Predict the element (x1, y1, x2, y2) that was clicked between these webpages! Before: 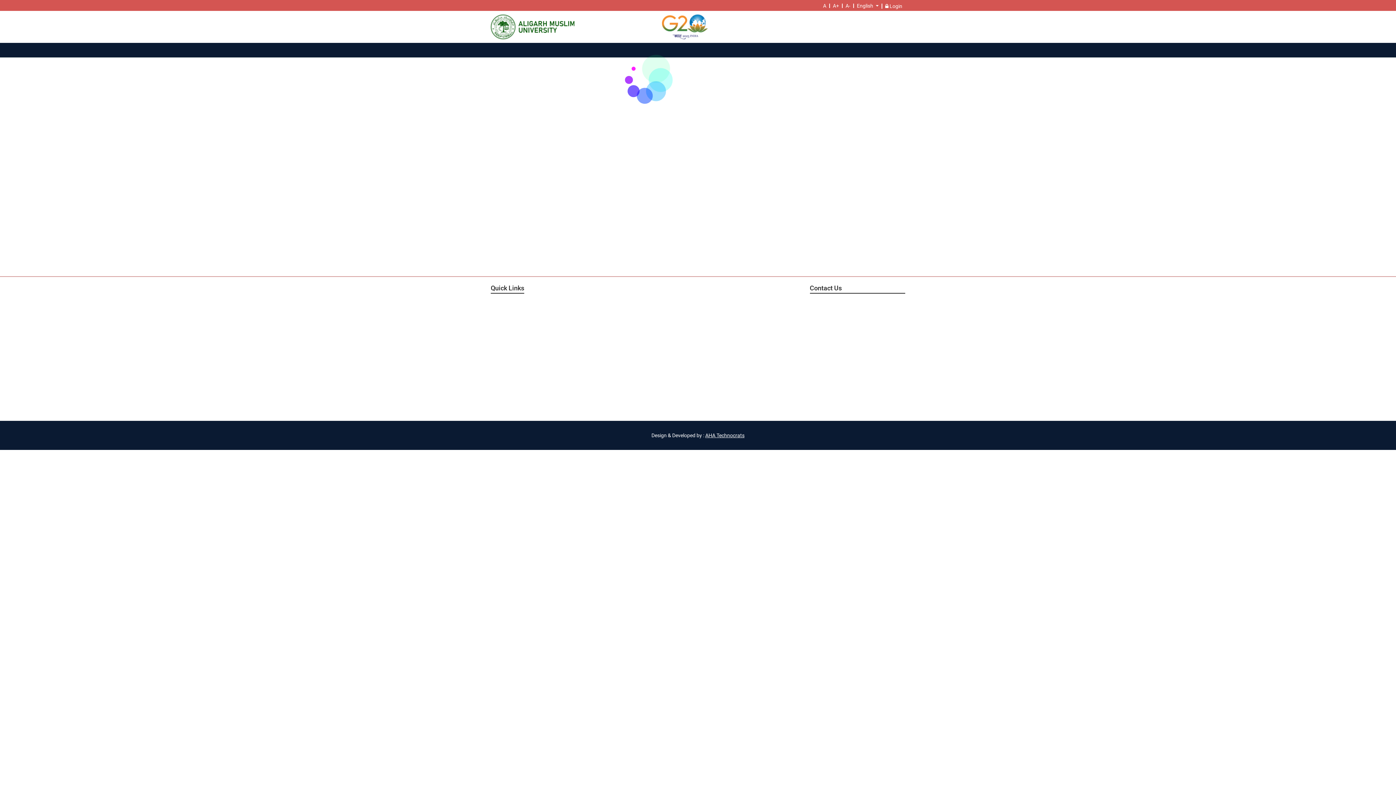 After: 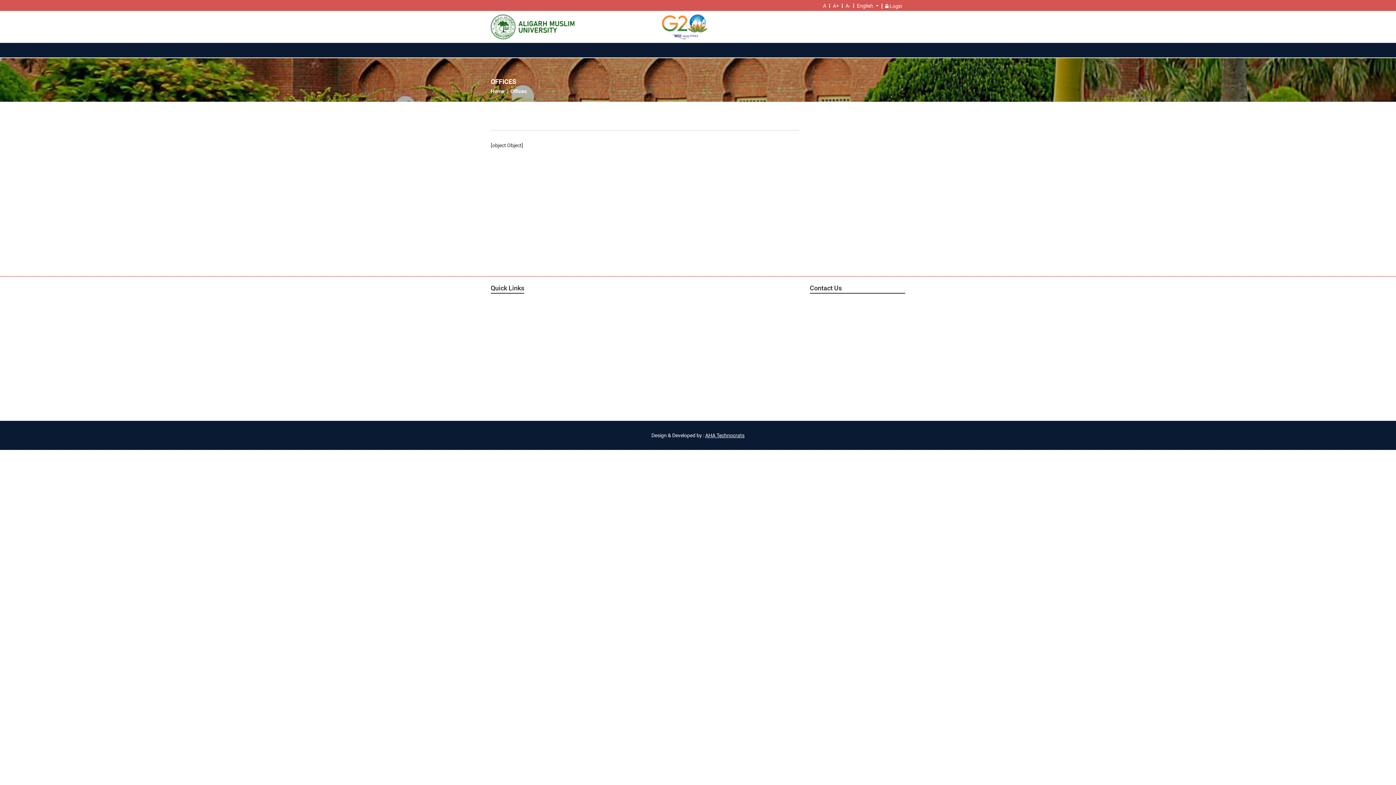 Action: bbox: (662, 14, 708, 39)